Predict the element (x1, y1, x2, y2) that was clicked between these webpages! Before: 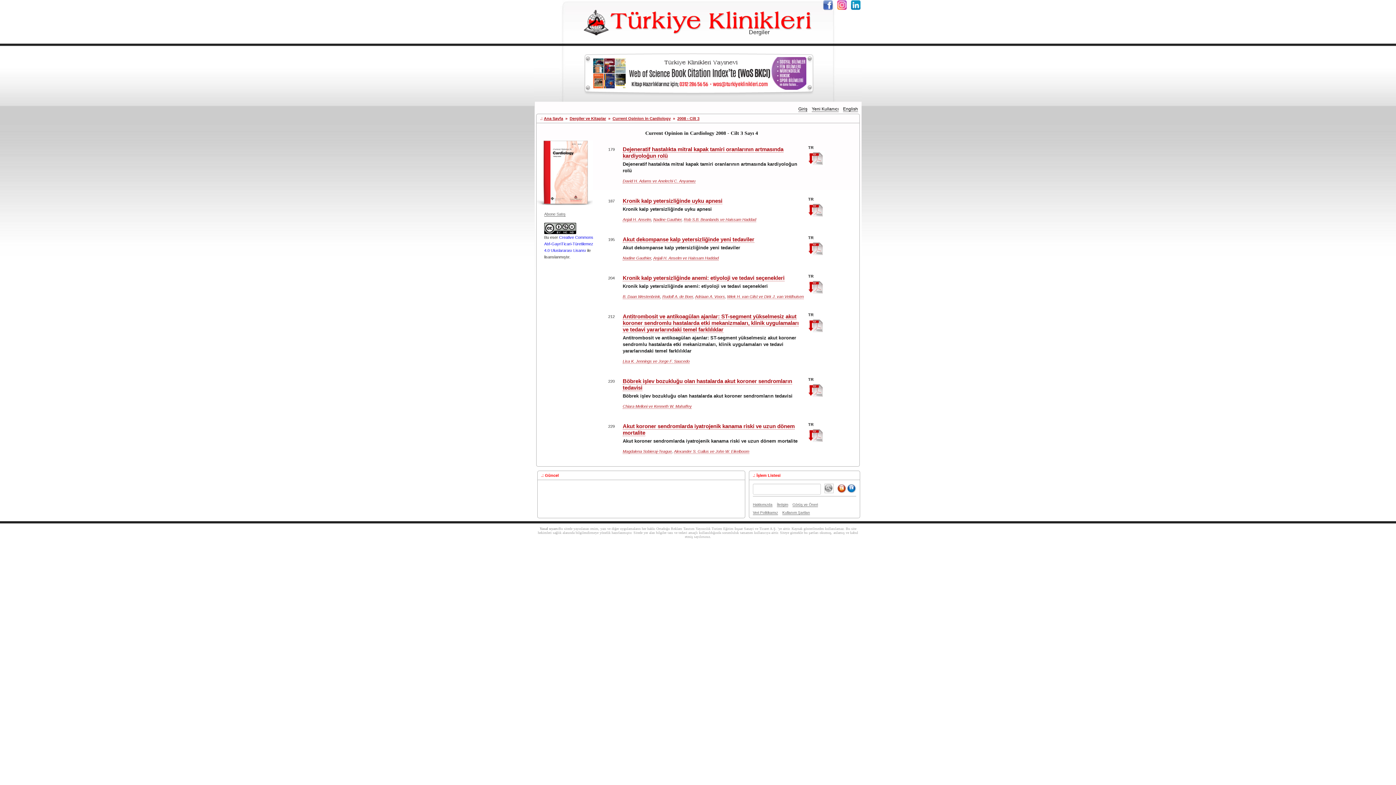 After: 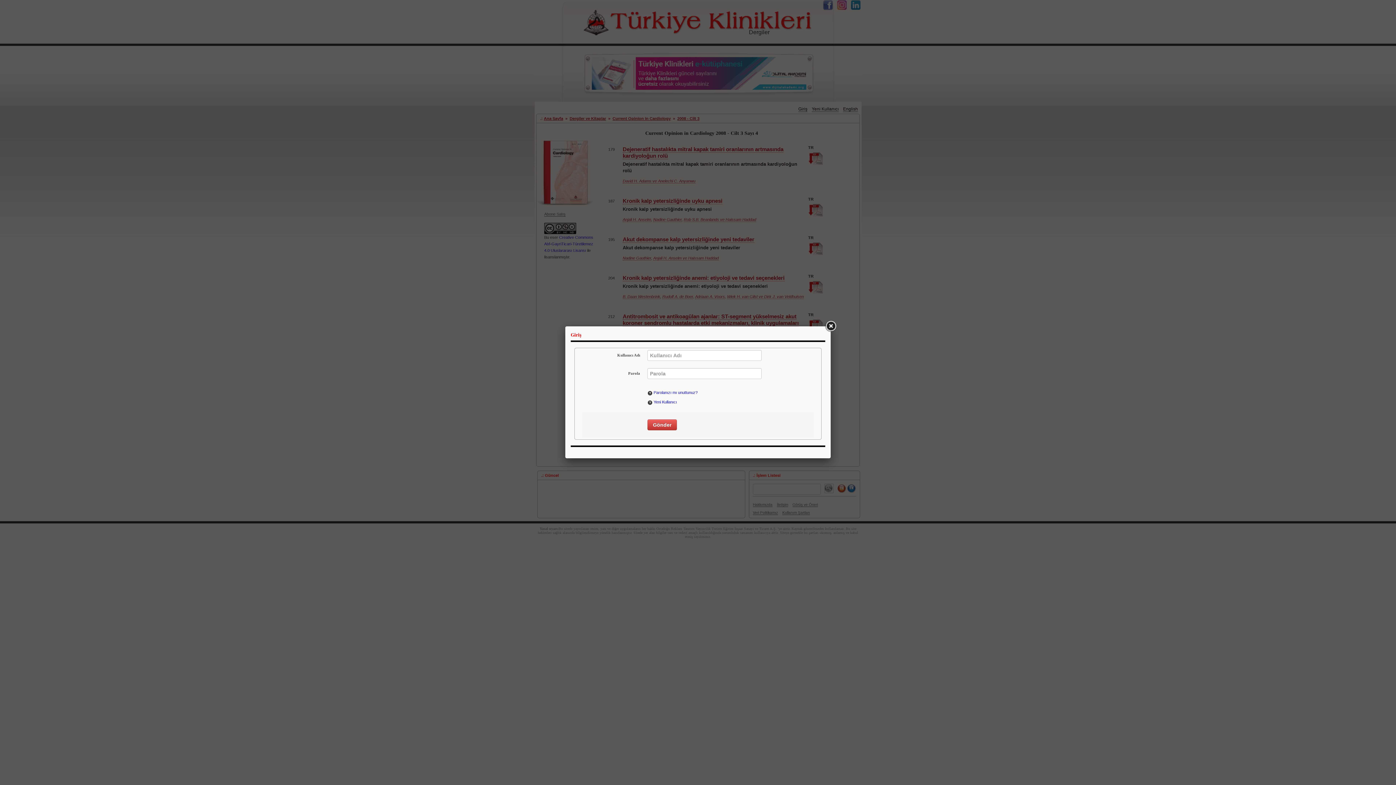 Action: label: David H. Adams ve Anelechi C. Anyanwu bbox: (622, 178, 695, 183)